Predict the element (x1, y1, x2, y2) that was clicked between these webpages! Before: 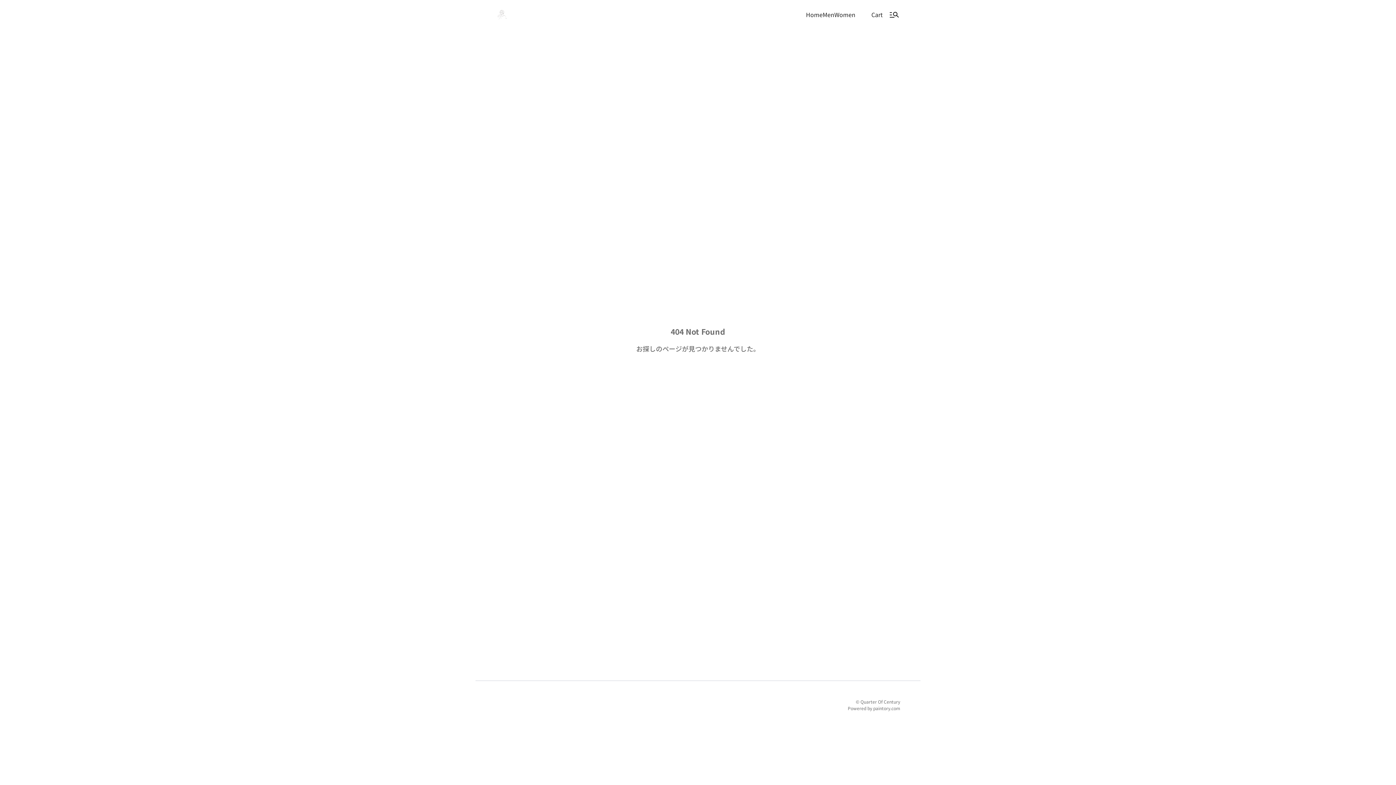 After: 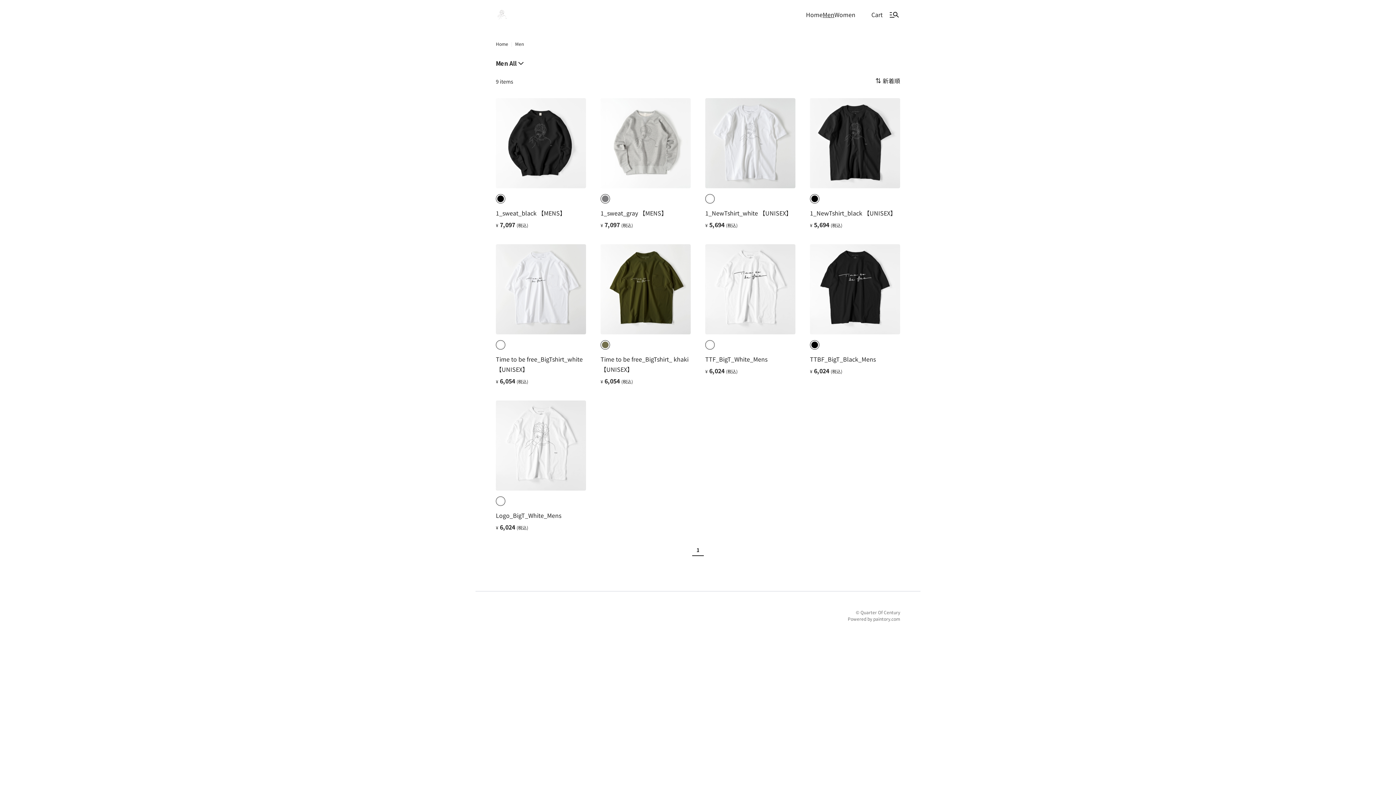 Action: bbox: (822, 9, 834, 19) label: Men